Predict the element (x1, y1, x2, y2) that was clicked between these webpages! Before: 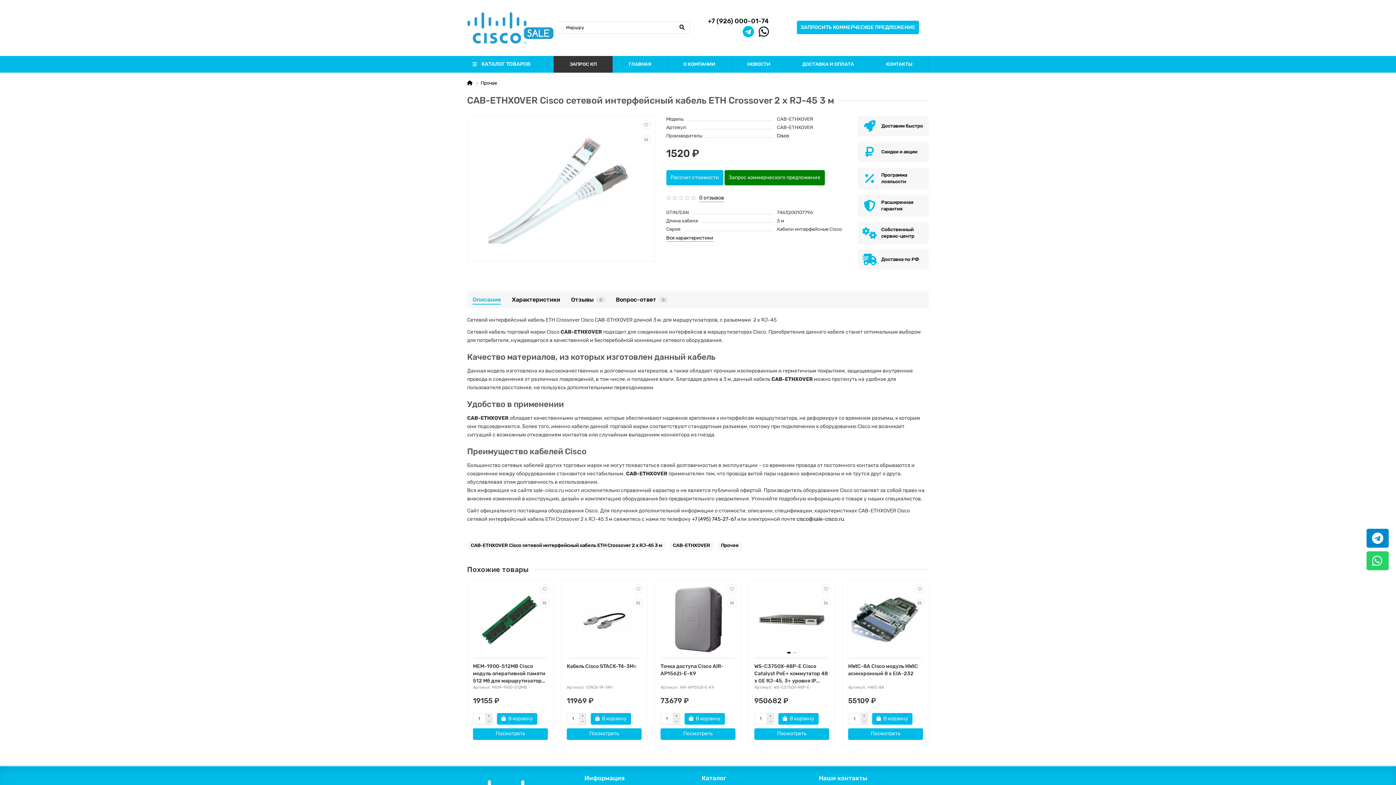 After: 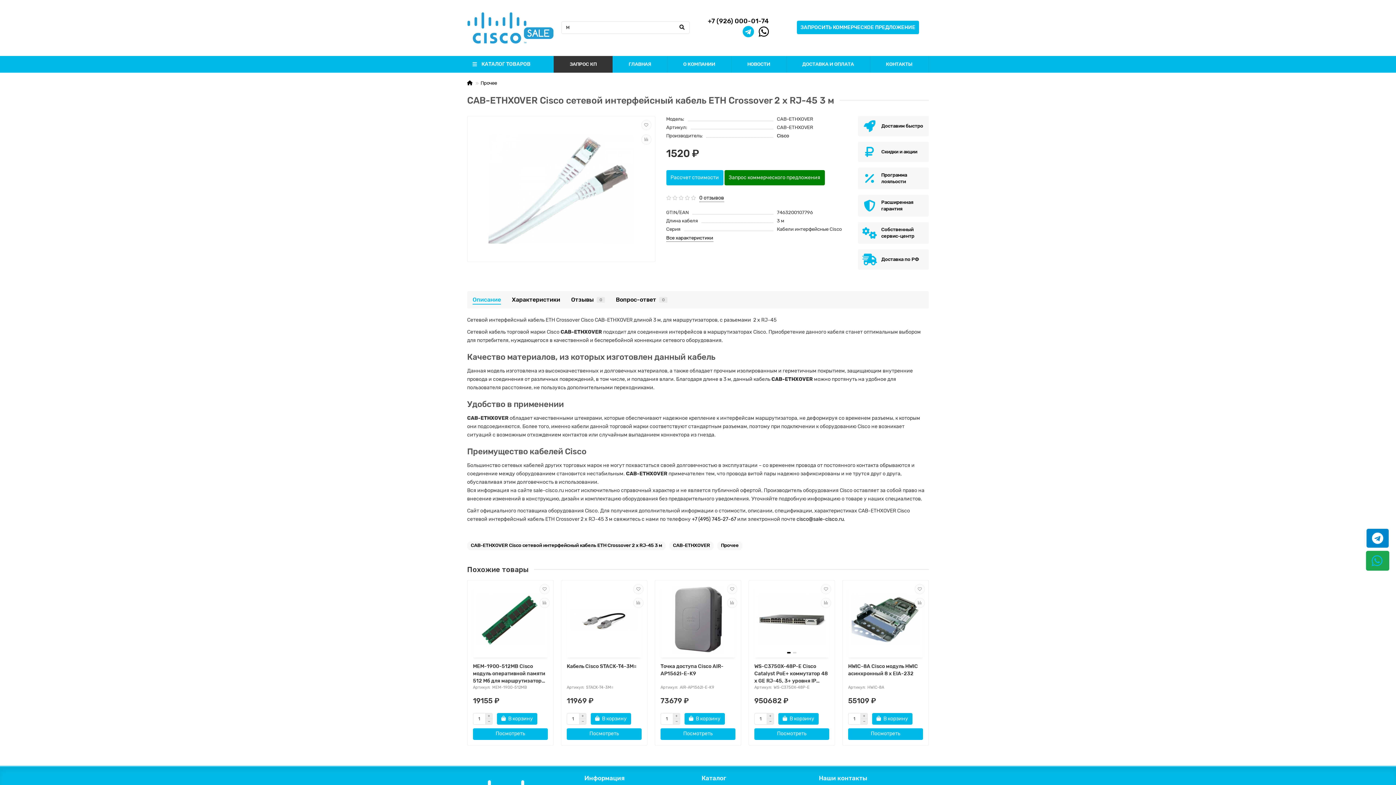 Action: bbox: (1366, 551, 1389, 570)